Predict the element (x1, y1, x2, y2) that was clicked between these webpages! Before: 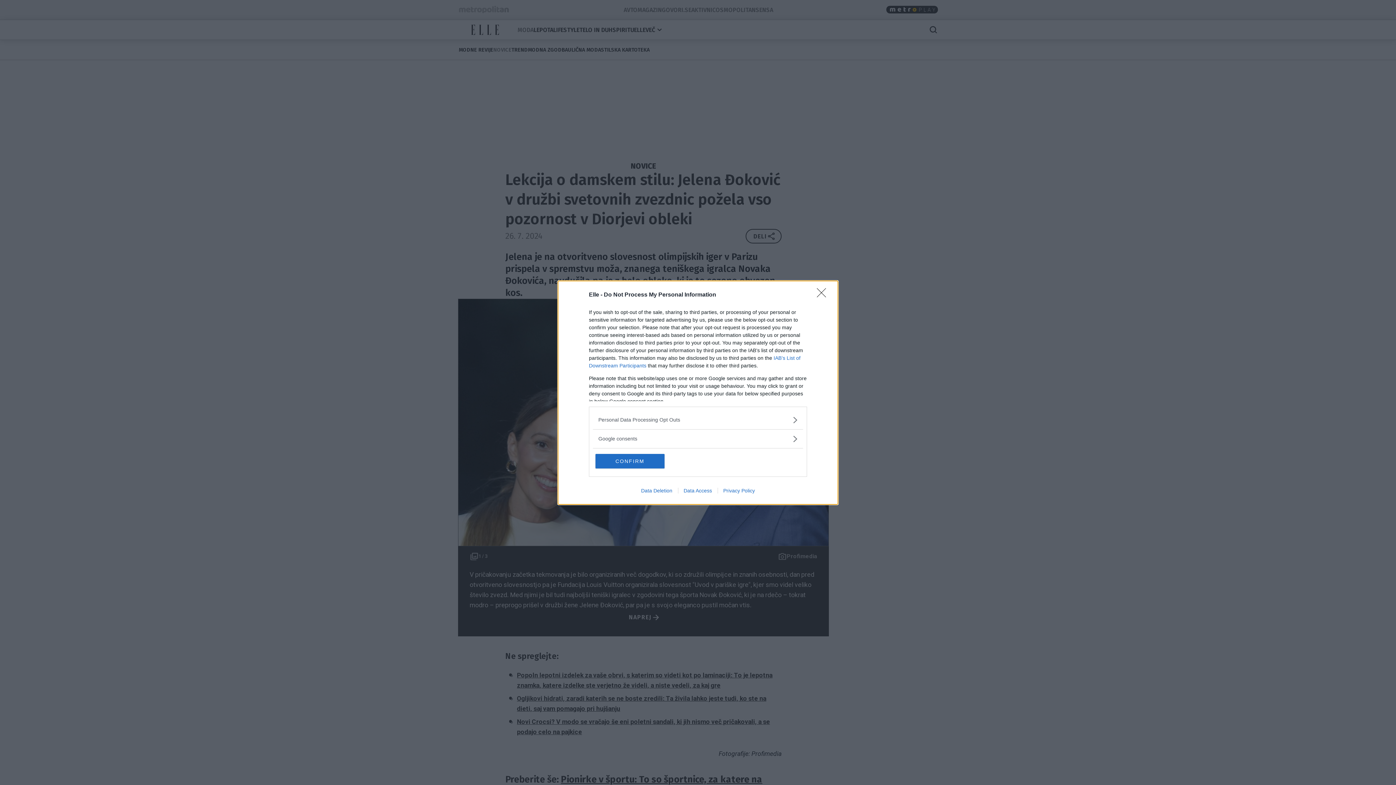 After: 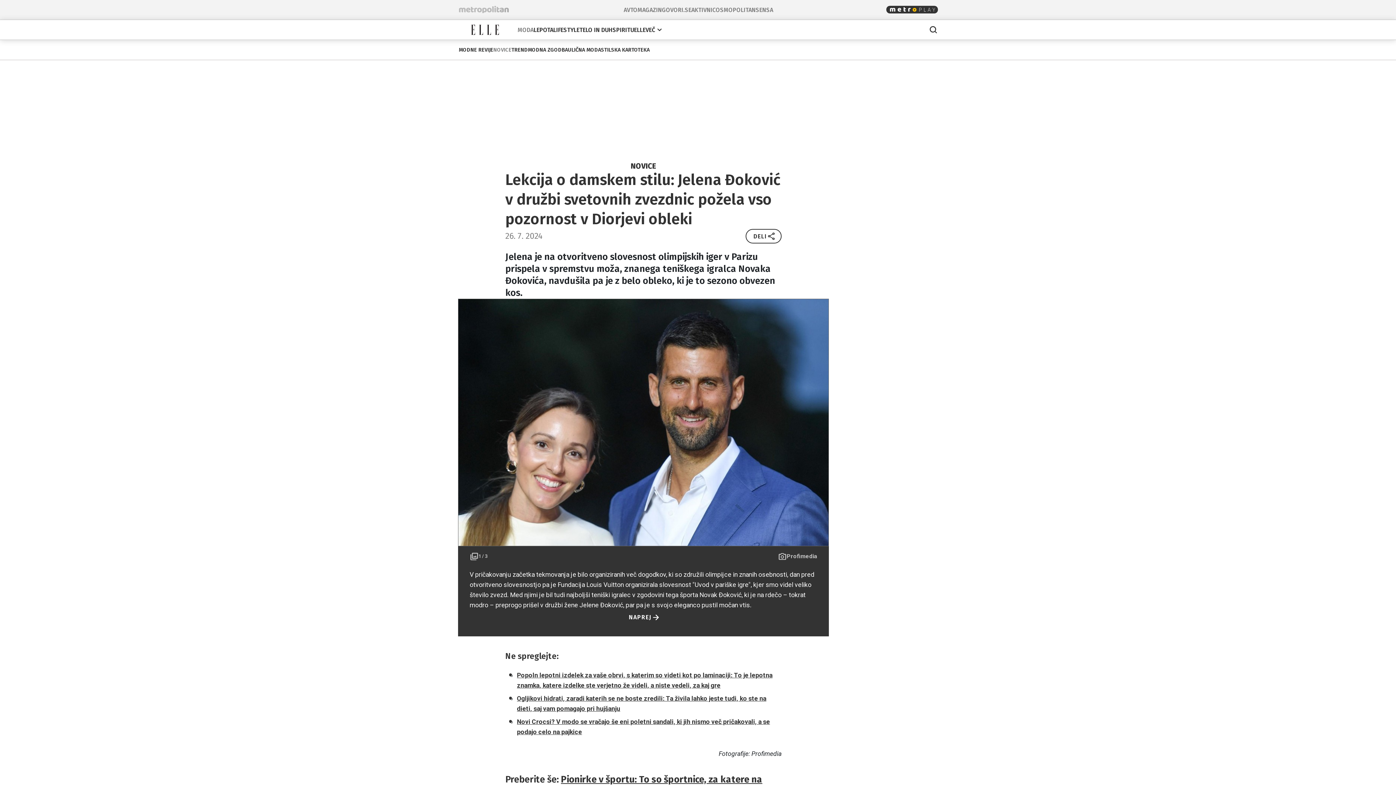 Action: bbox: (817, 288, 830, 302) label: Close